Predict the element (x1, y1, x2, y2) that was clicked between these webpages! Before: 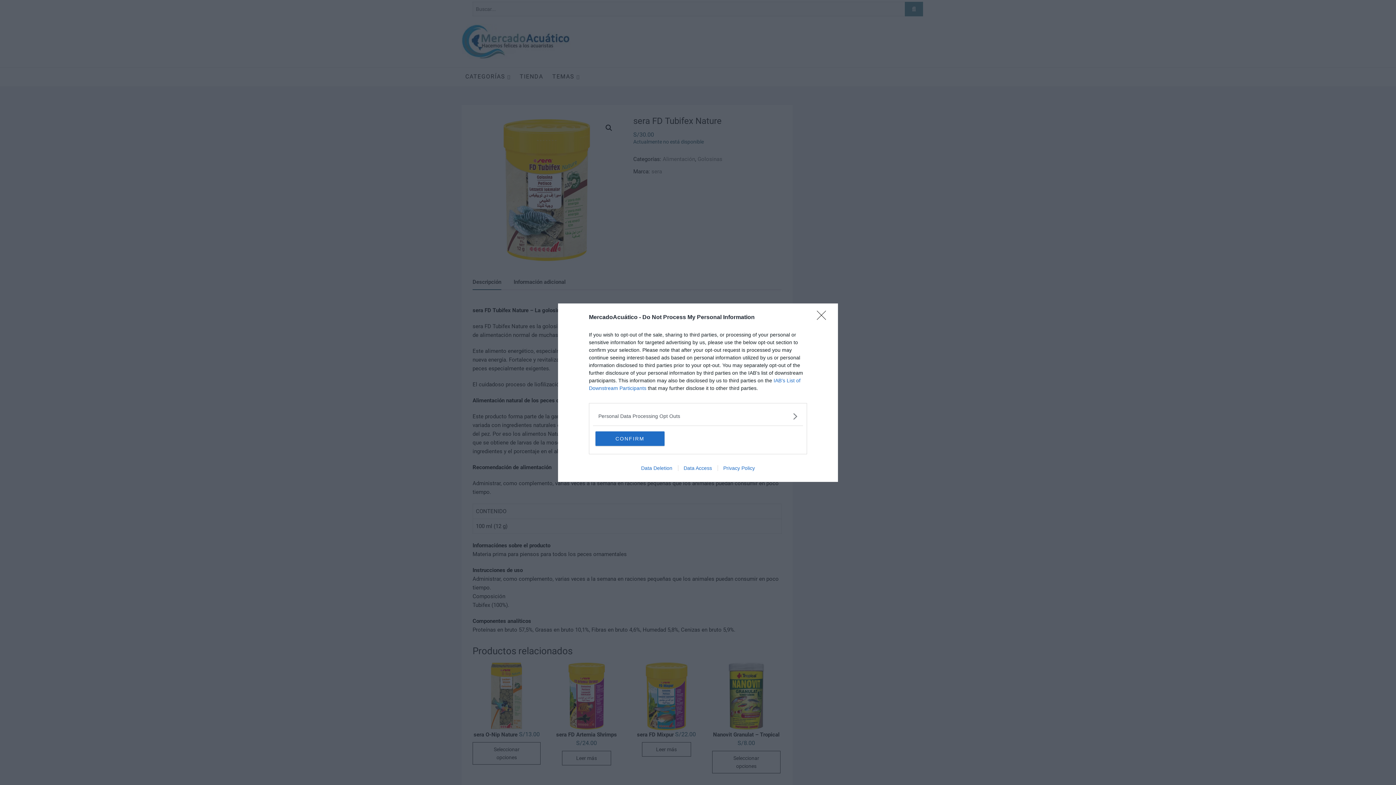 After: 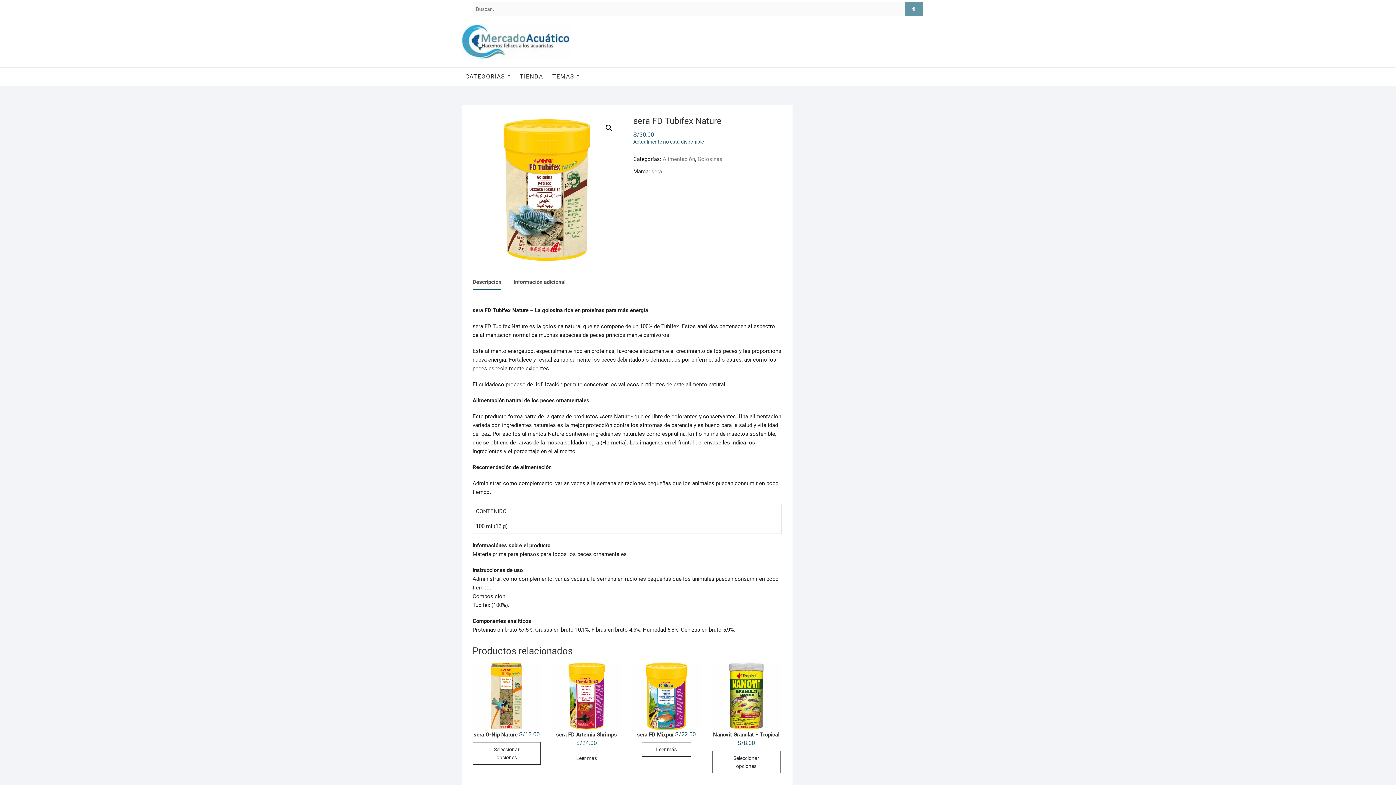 Action: bbox: (595, 431, 664, 446) label: CONFIRM